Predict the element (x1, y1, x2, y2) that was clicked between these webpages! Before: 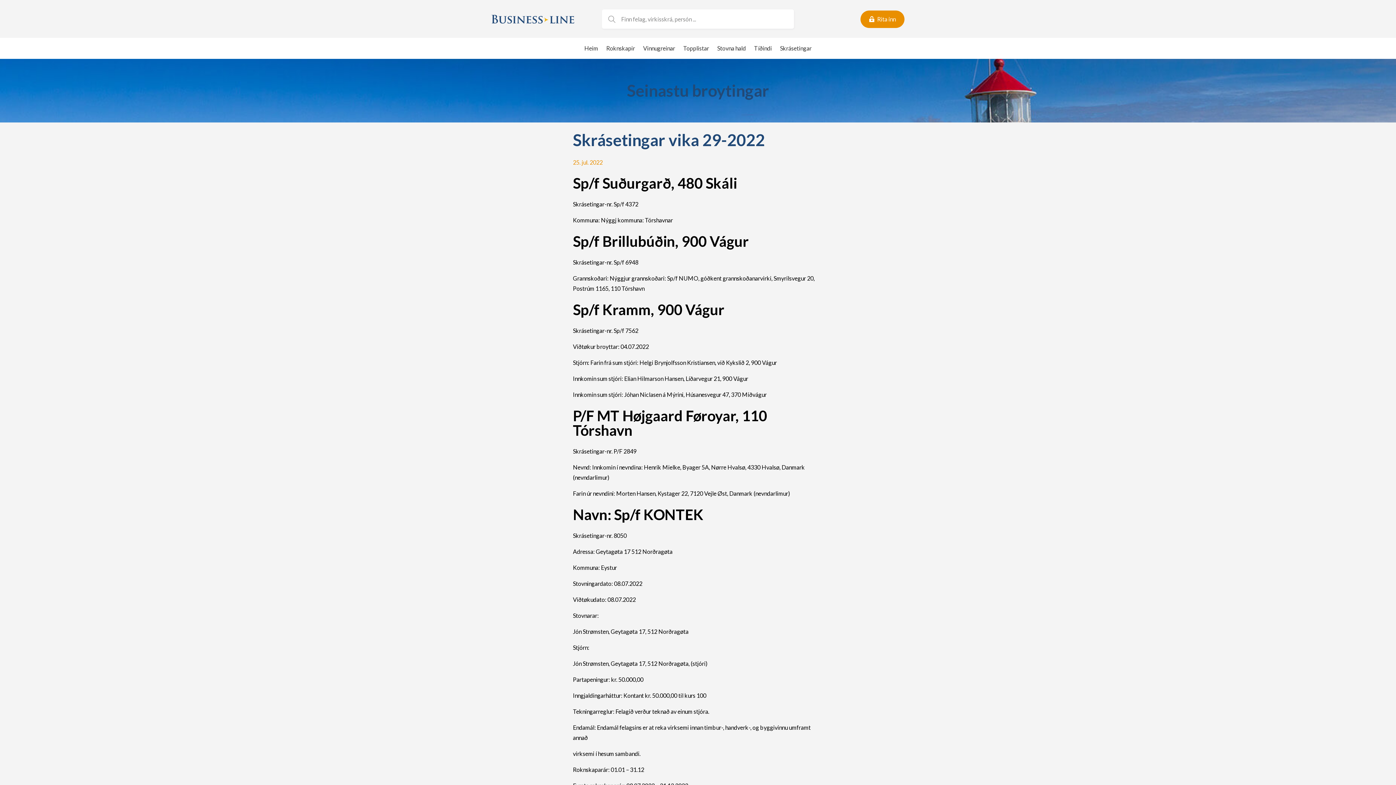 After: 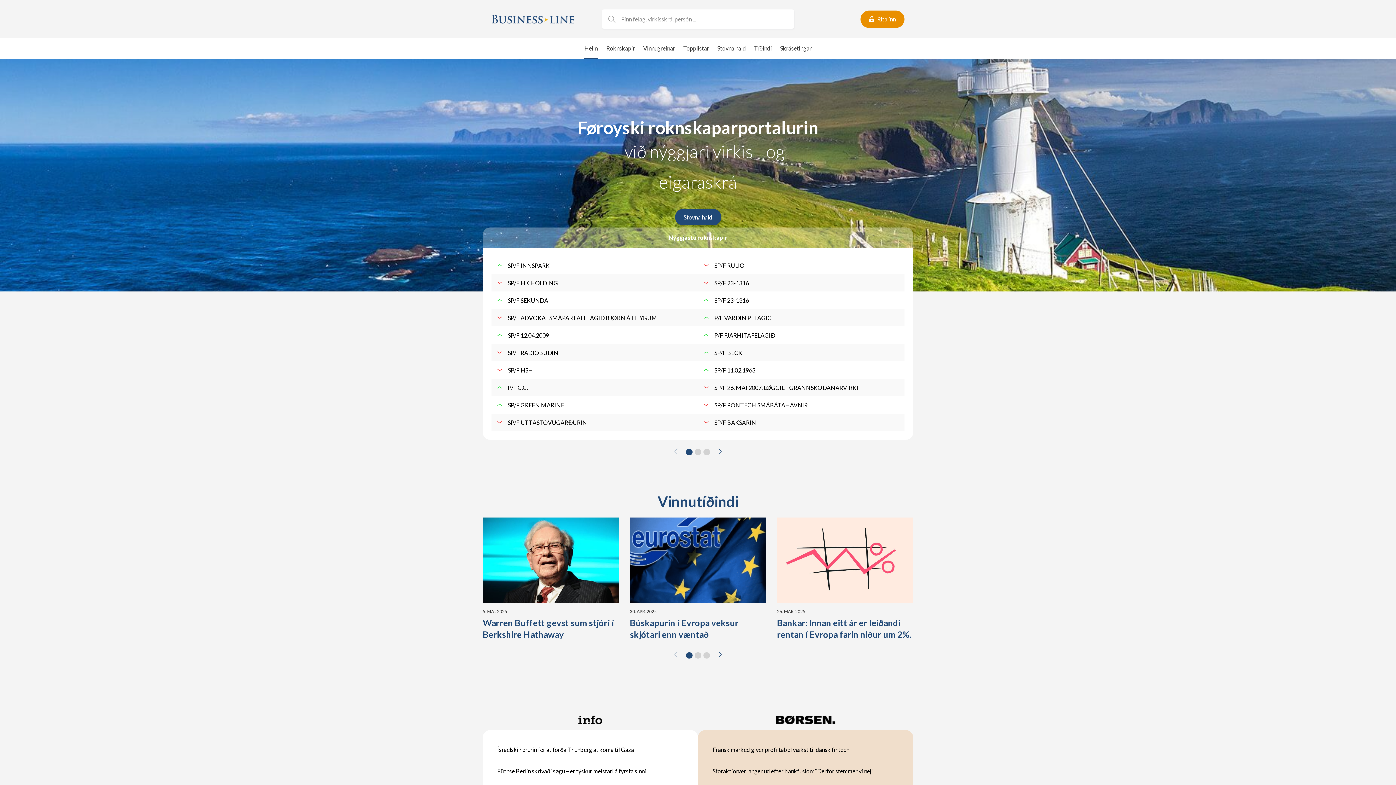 Action: bbox: (580, 37, 602, 58) label: Heim